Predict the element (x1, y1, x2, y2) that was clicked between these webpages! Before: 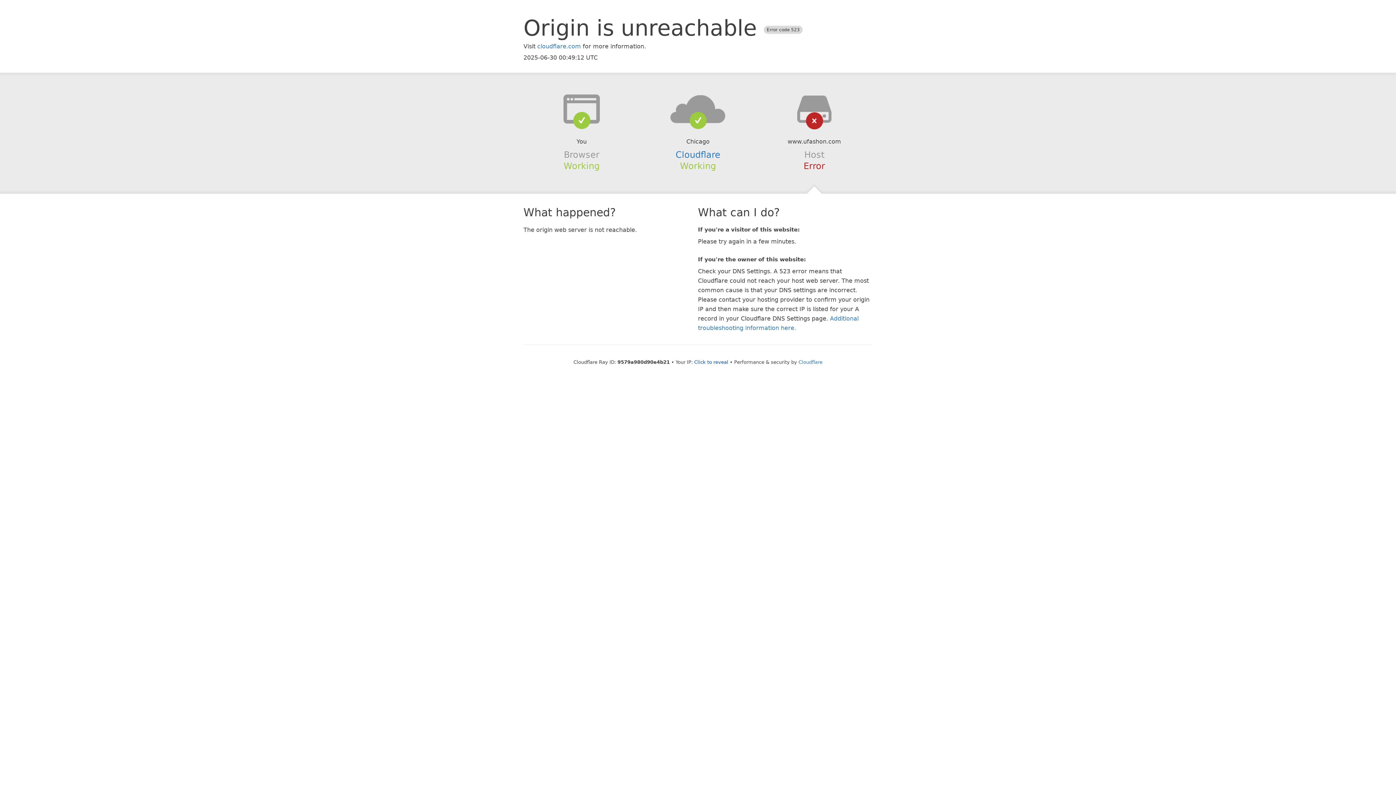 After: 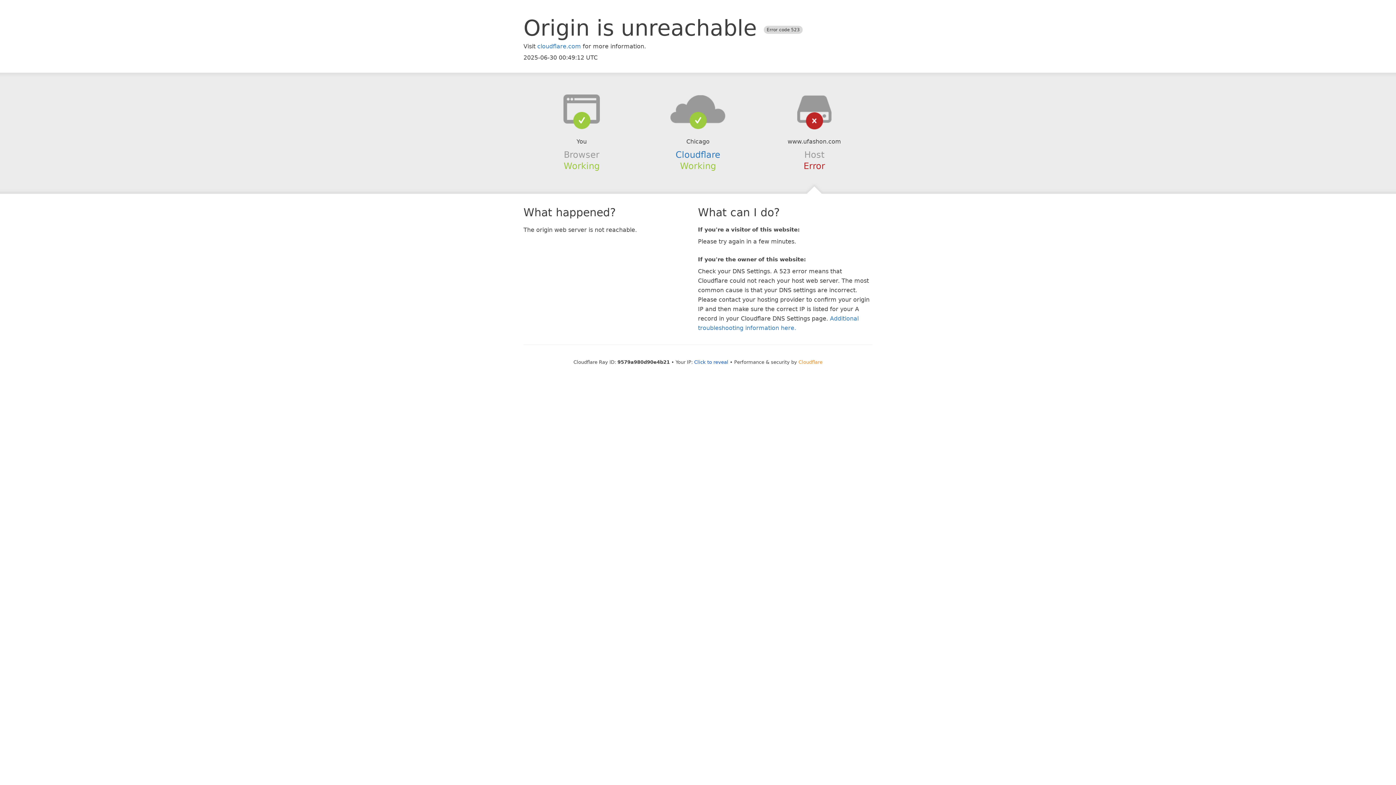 Action: label: Cloudflare bbox: (798, 359, 822, 364)